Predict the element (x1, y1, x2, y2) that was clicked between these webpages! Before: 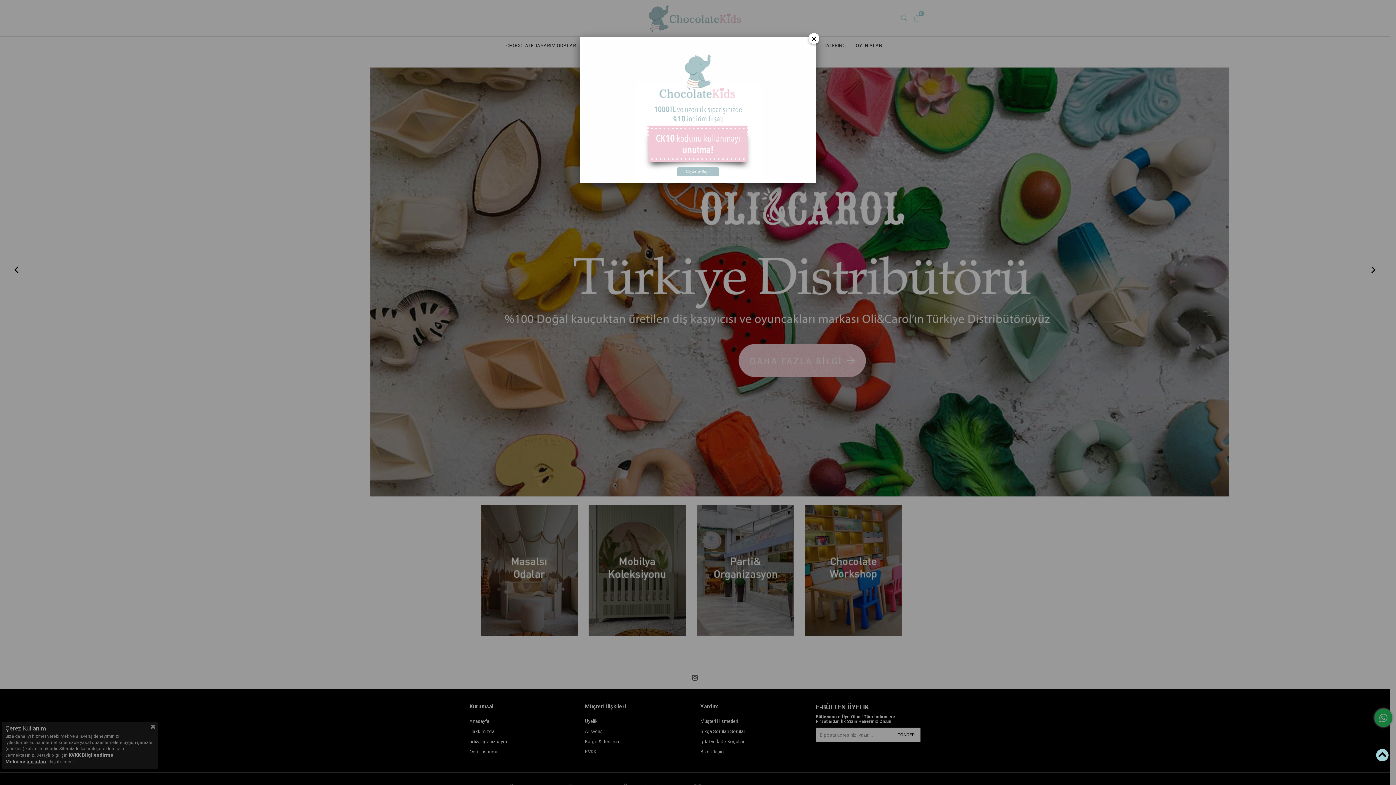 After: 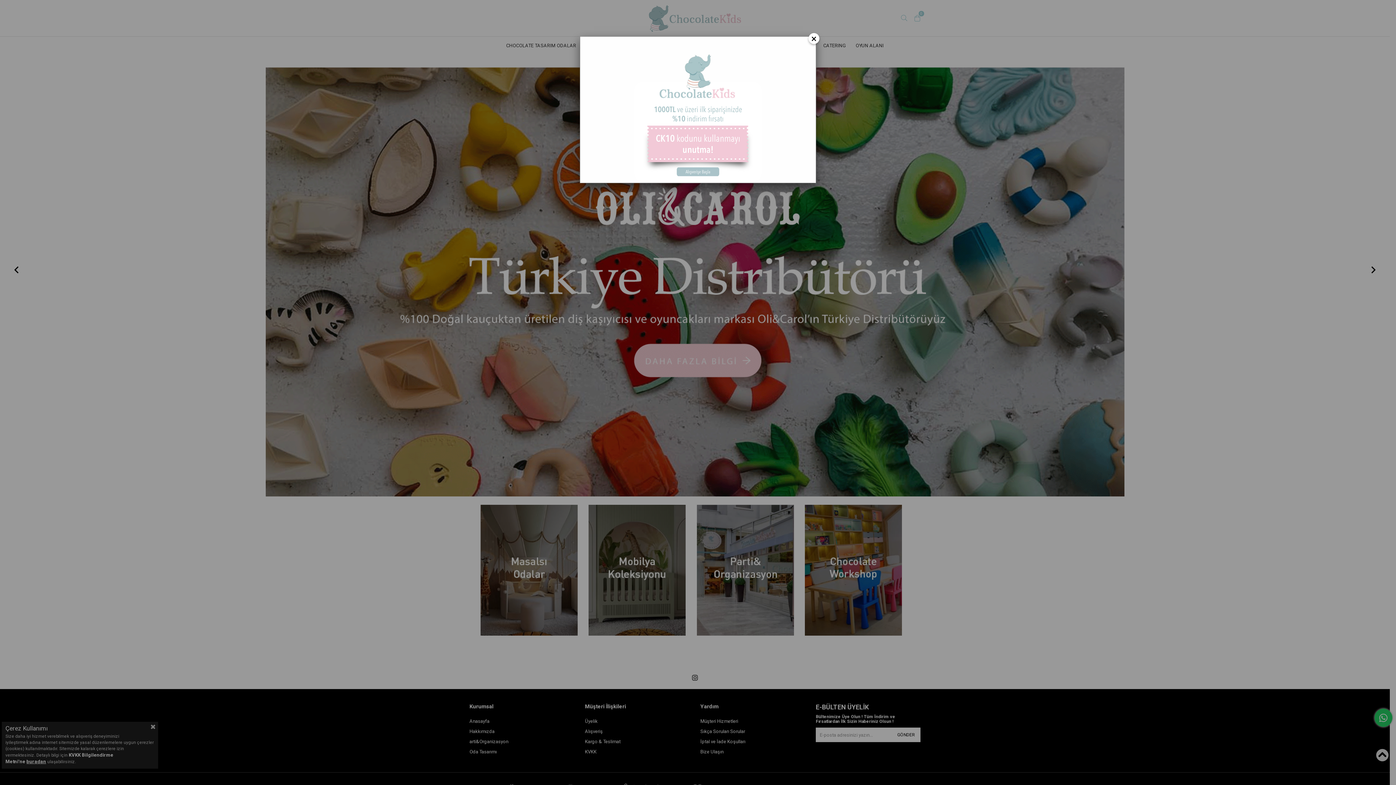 Action: bbox: (1376, 749, 1389, 763)